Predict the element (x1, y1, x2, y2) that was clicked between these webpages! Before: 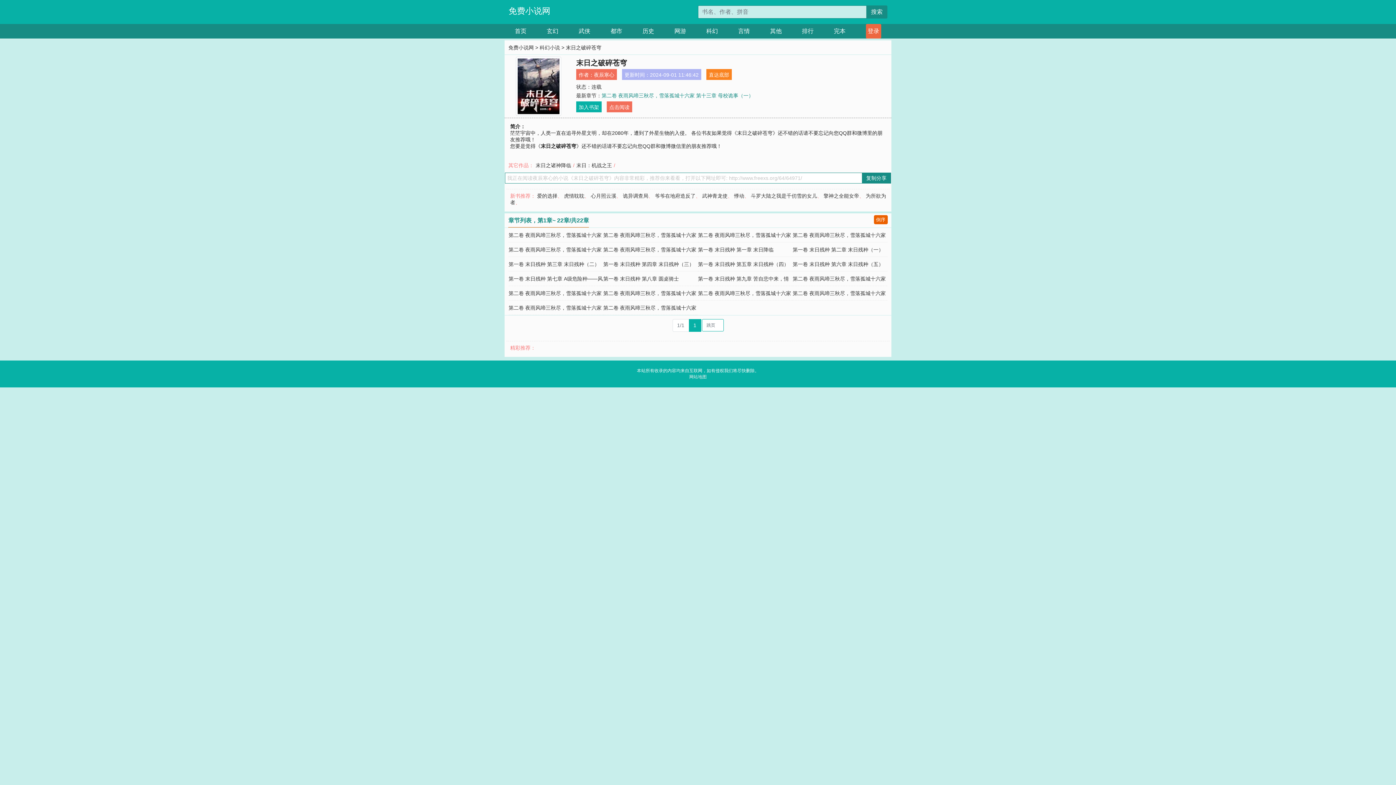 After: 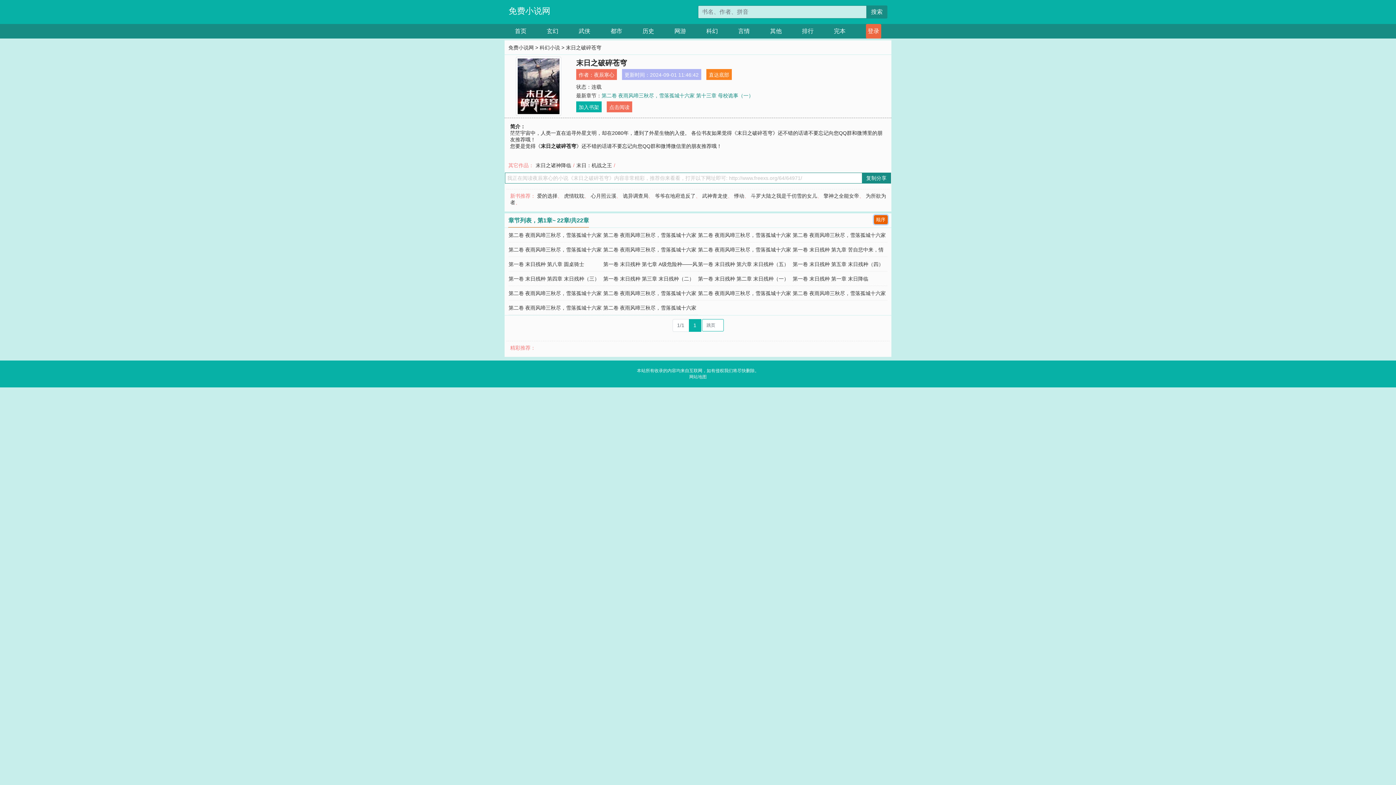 Action: label: 倒序 bbox: (874, 215, 887, 224)